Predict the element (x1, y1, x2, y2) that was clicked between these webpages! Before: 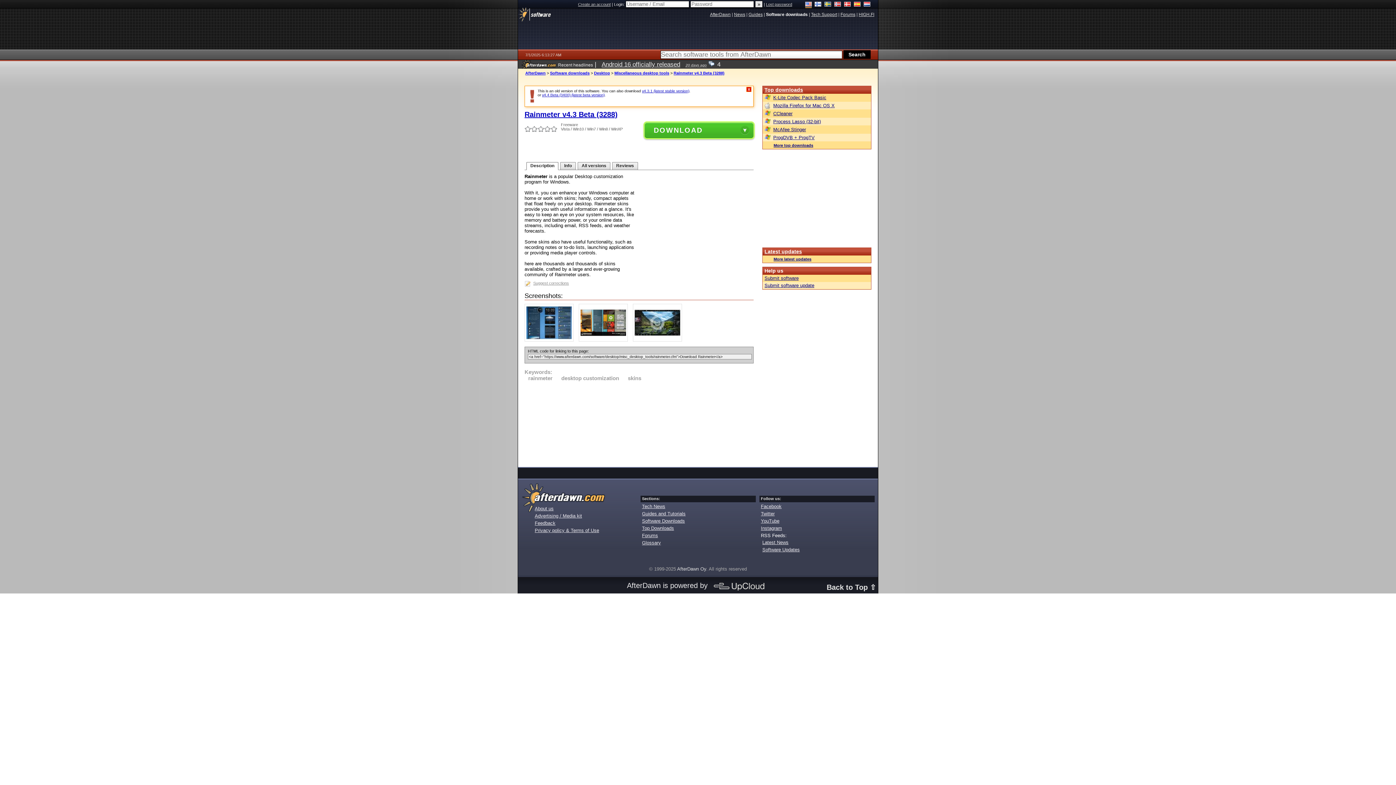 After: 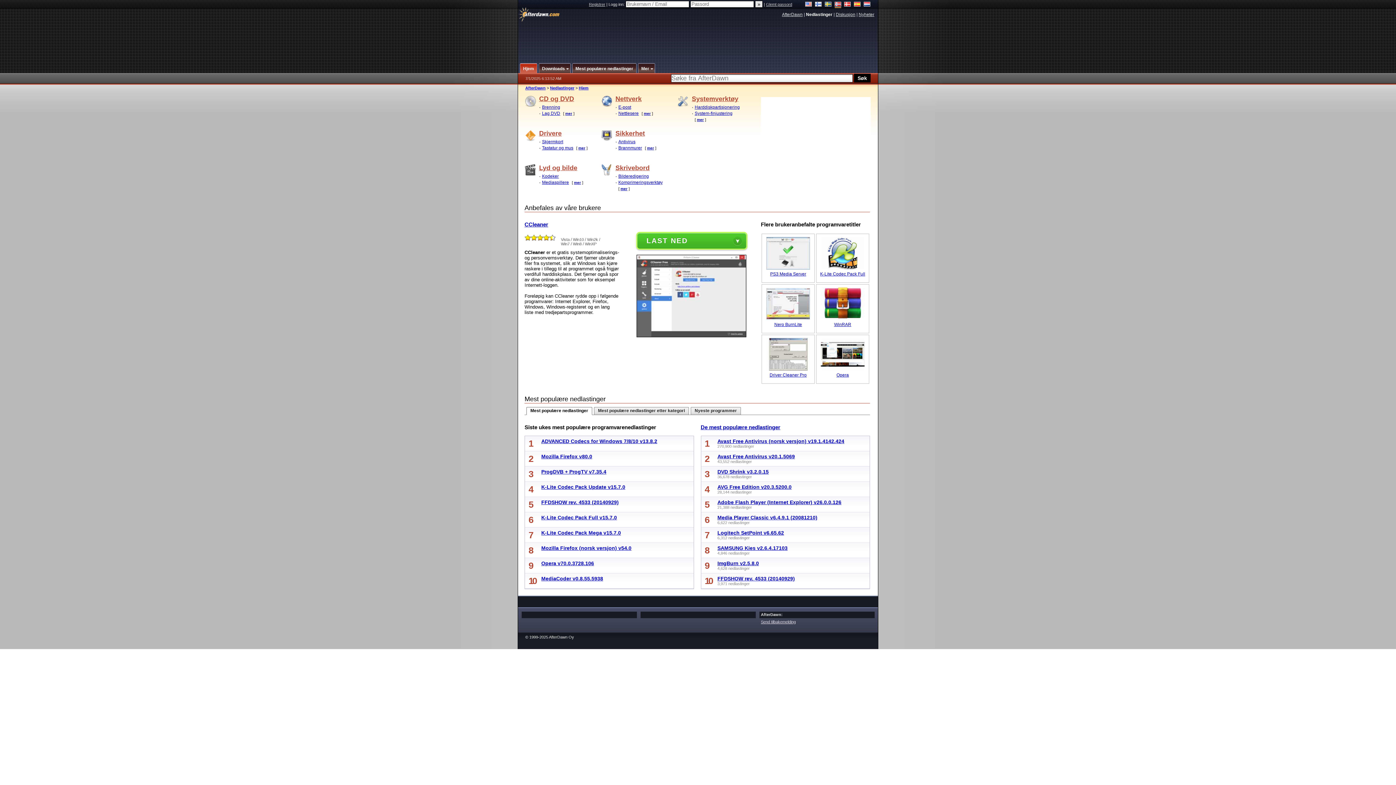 Action: bbox: (834, 1, 841, 8)